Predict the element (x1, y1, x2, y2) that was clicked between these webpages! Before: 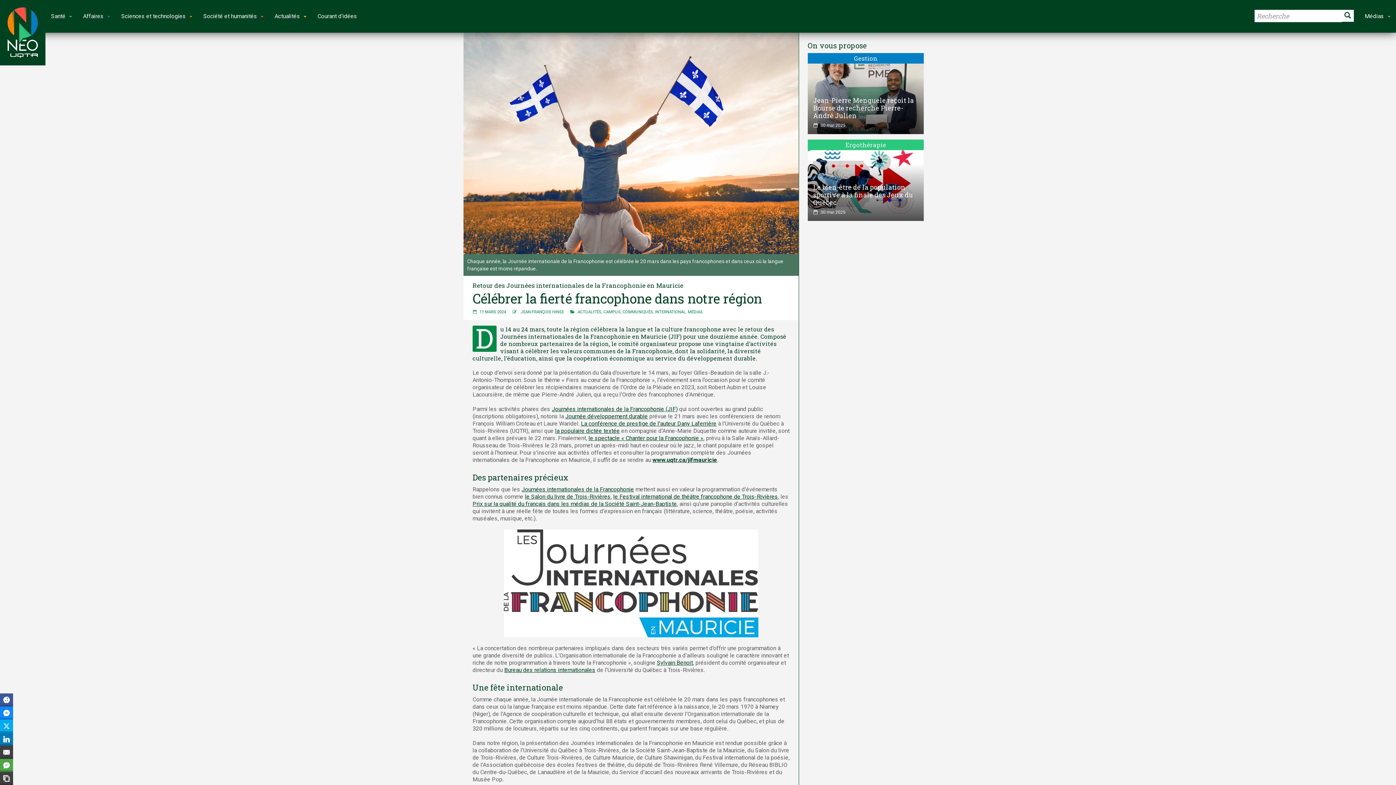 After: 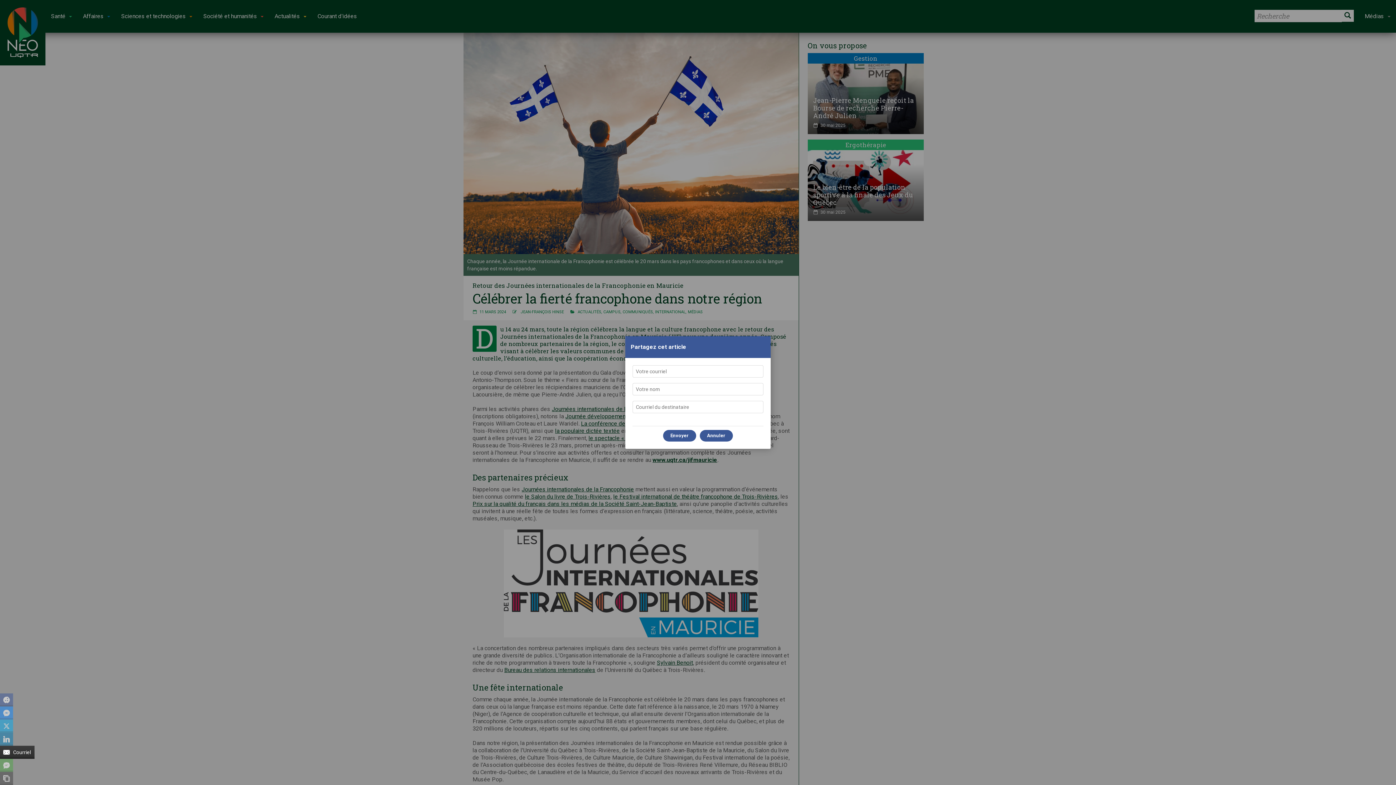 Action: bbox: (0, 746, 13, 759) label: Courriel